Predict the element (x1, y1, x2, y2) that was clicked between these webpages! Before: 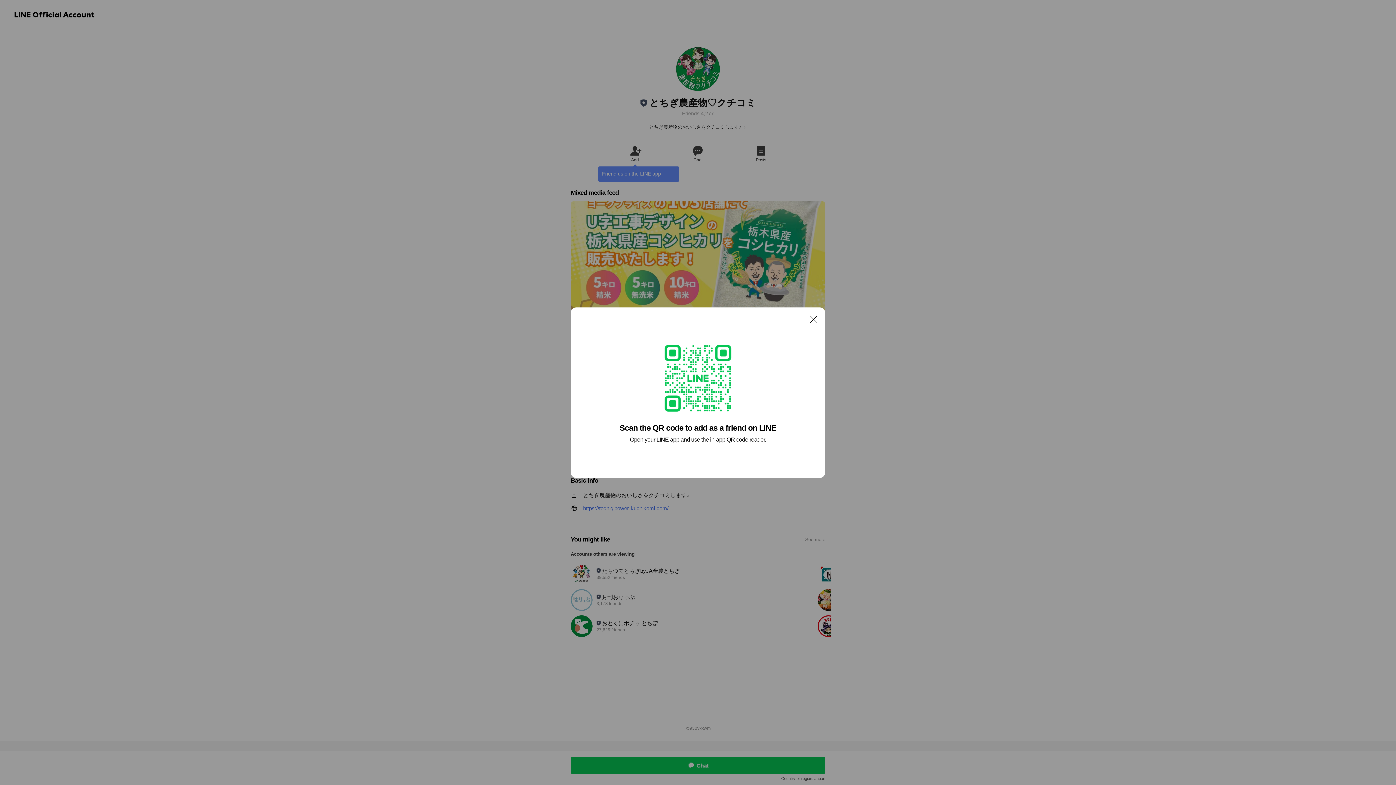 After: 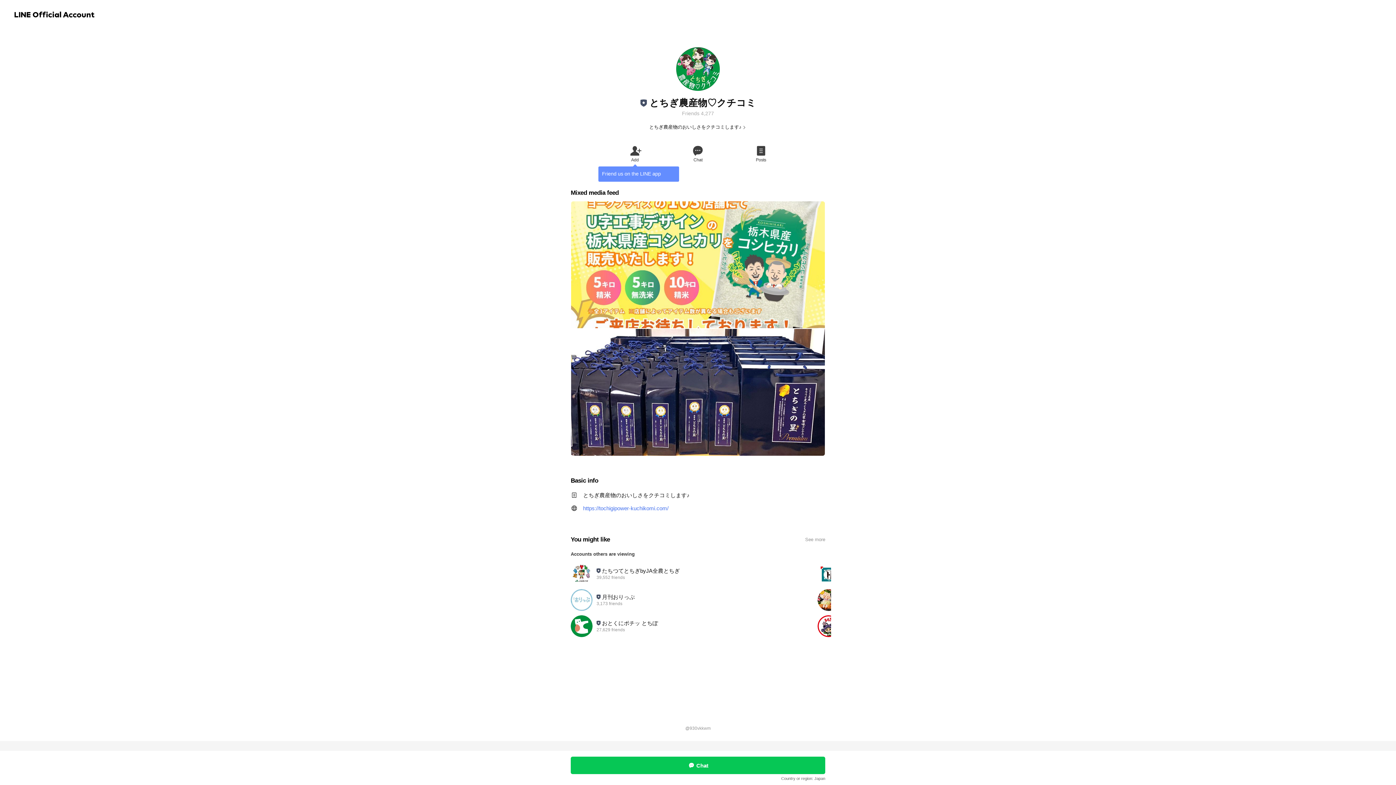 Action: bbox: (806, 311, 821, 326) label: Close